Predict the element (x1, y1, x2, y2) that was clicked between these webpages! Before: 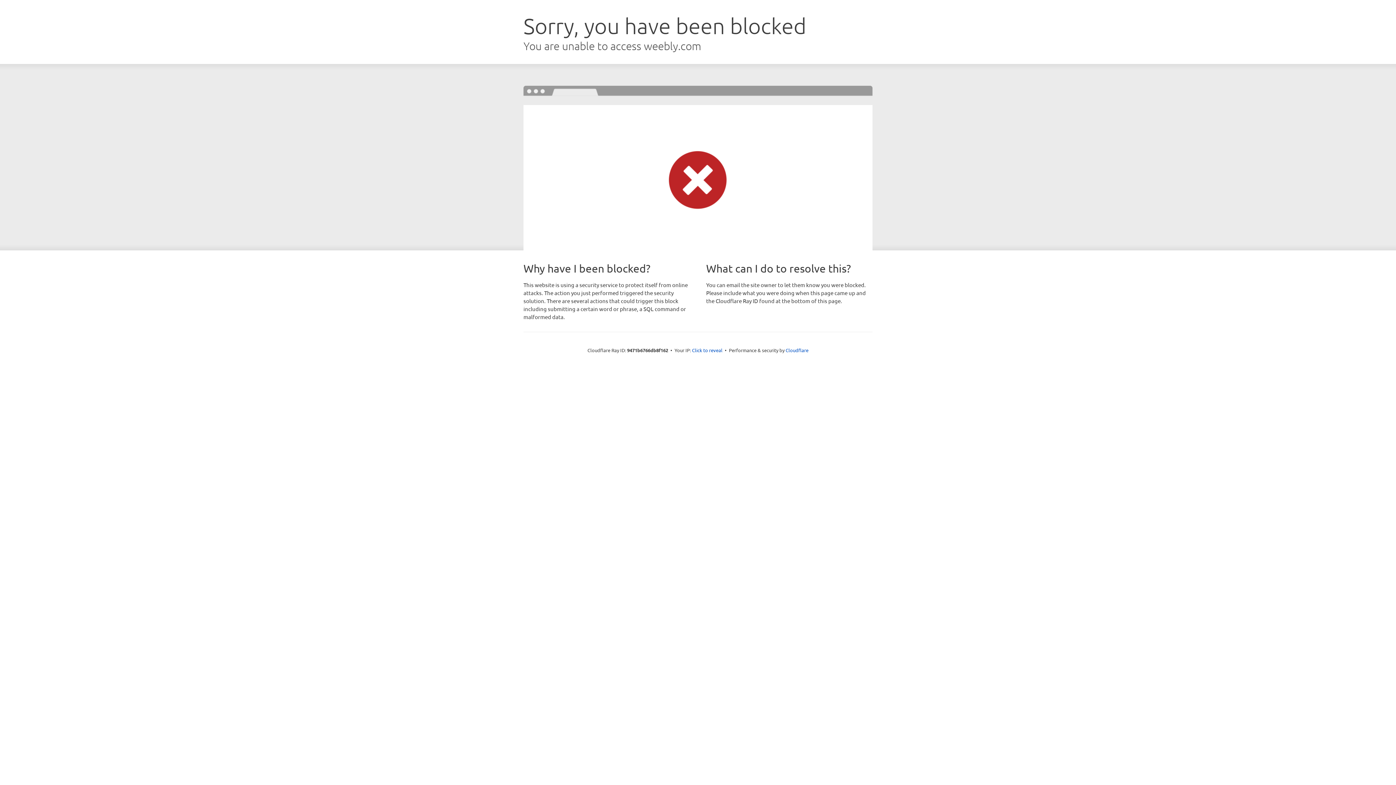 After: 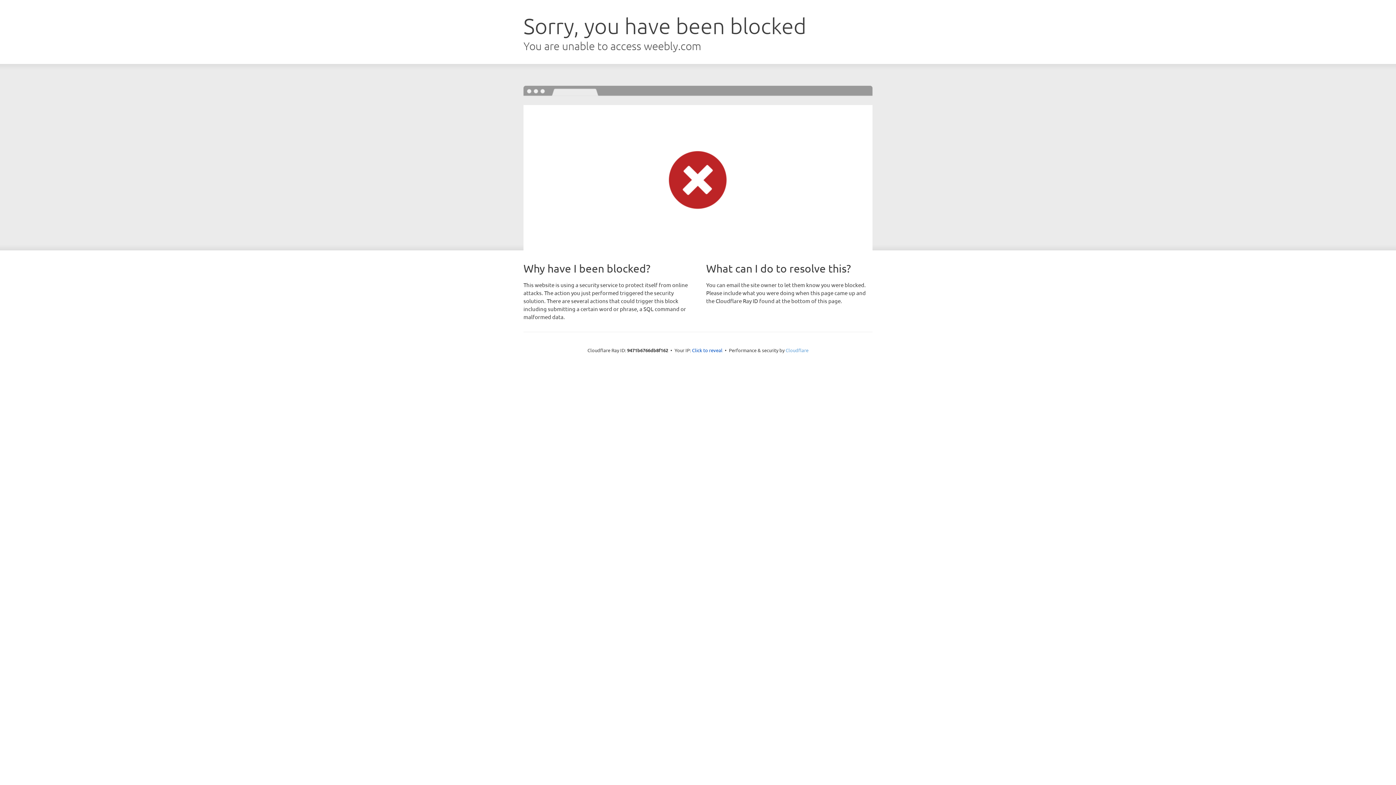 Action: bbox: (785, 347, 808, 353) label: Cloudflare